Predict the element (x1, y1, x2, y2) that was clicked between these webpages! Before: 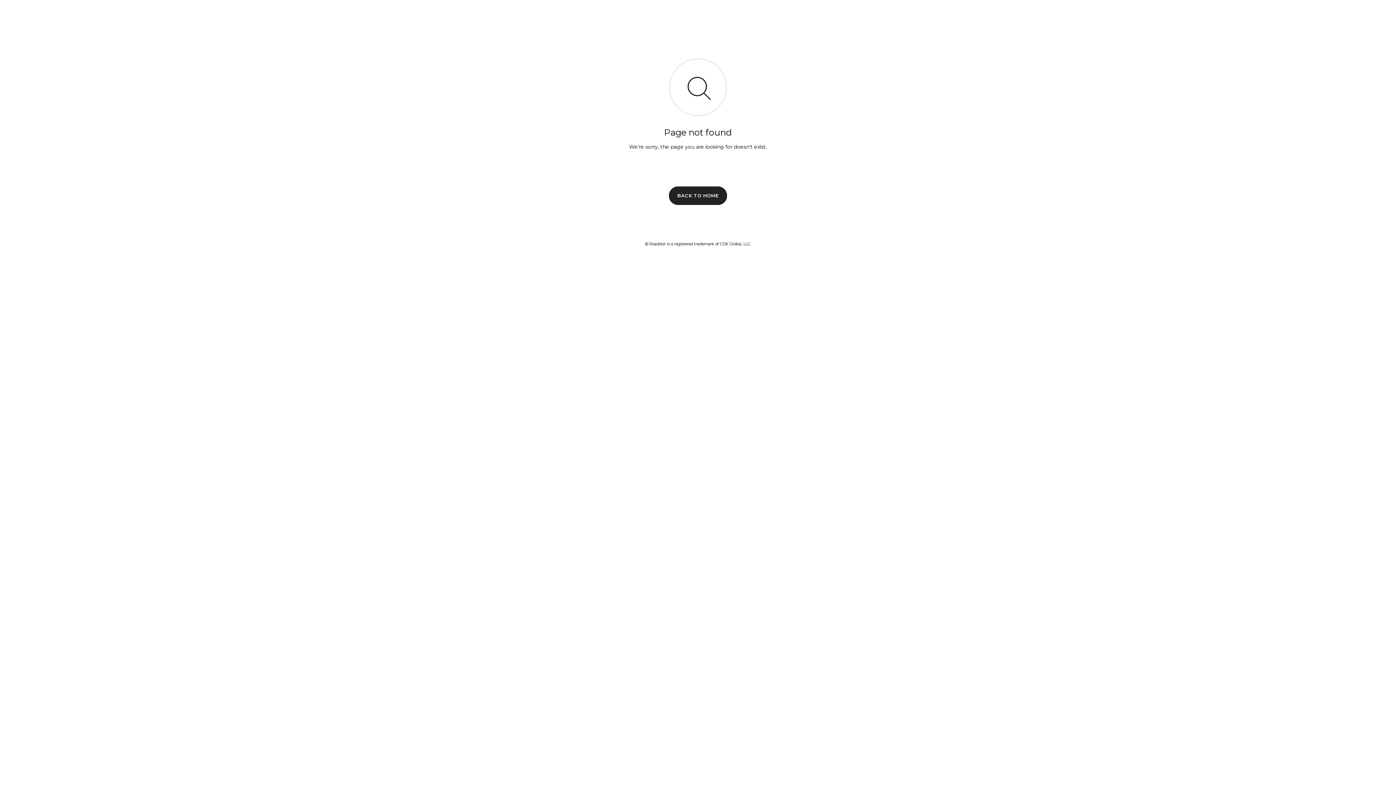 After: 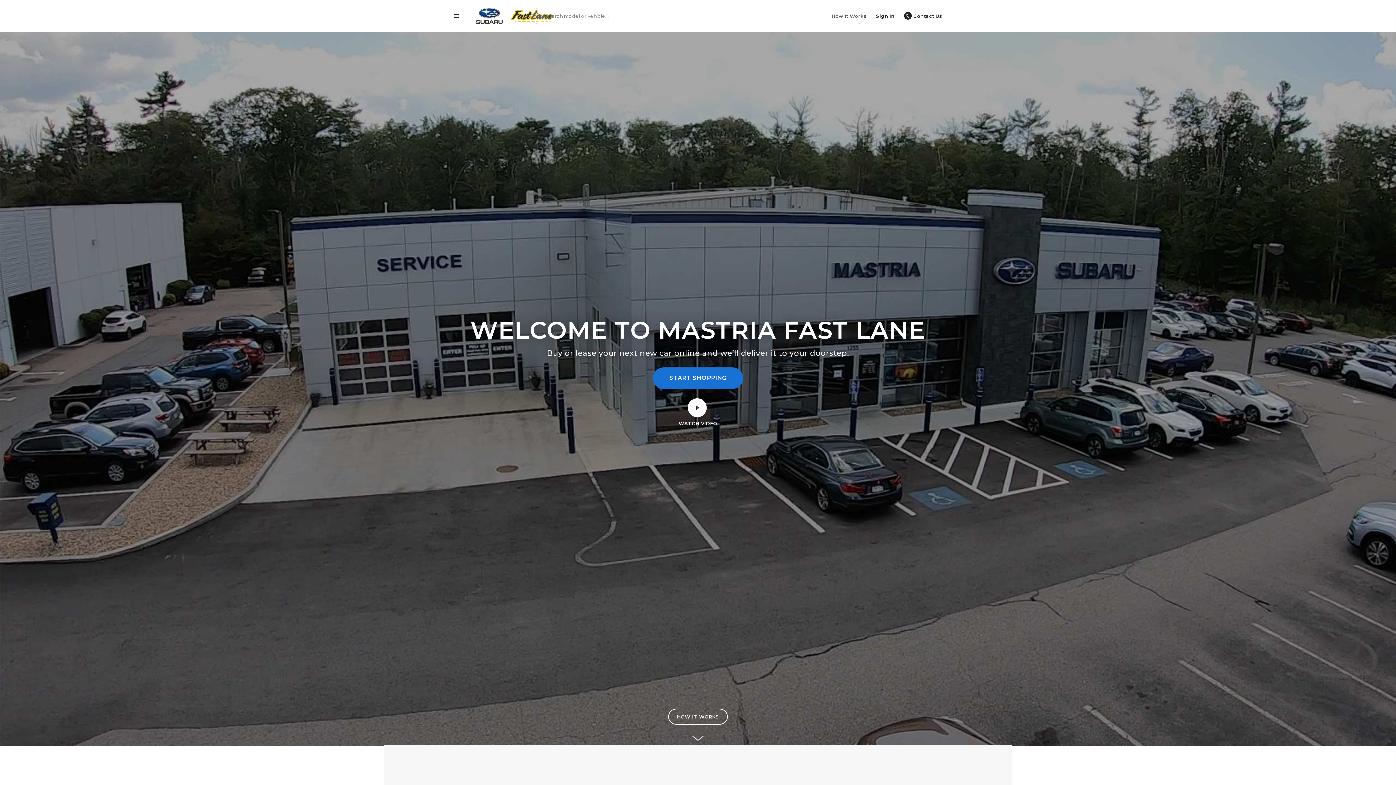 Action: bbox: (669, 186, 727, 204) label: BACK TO HOME